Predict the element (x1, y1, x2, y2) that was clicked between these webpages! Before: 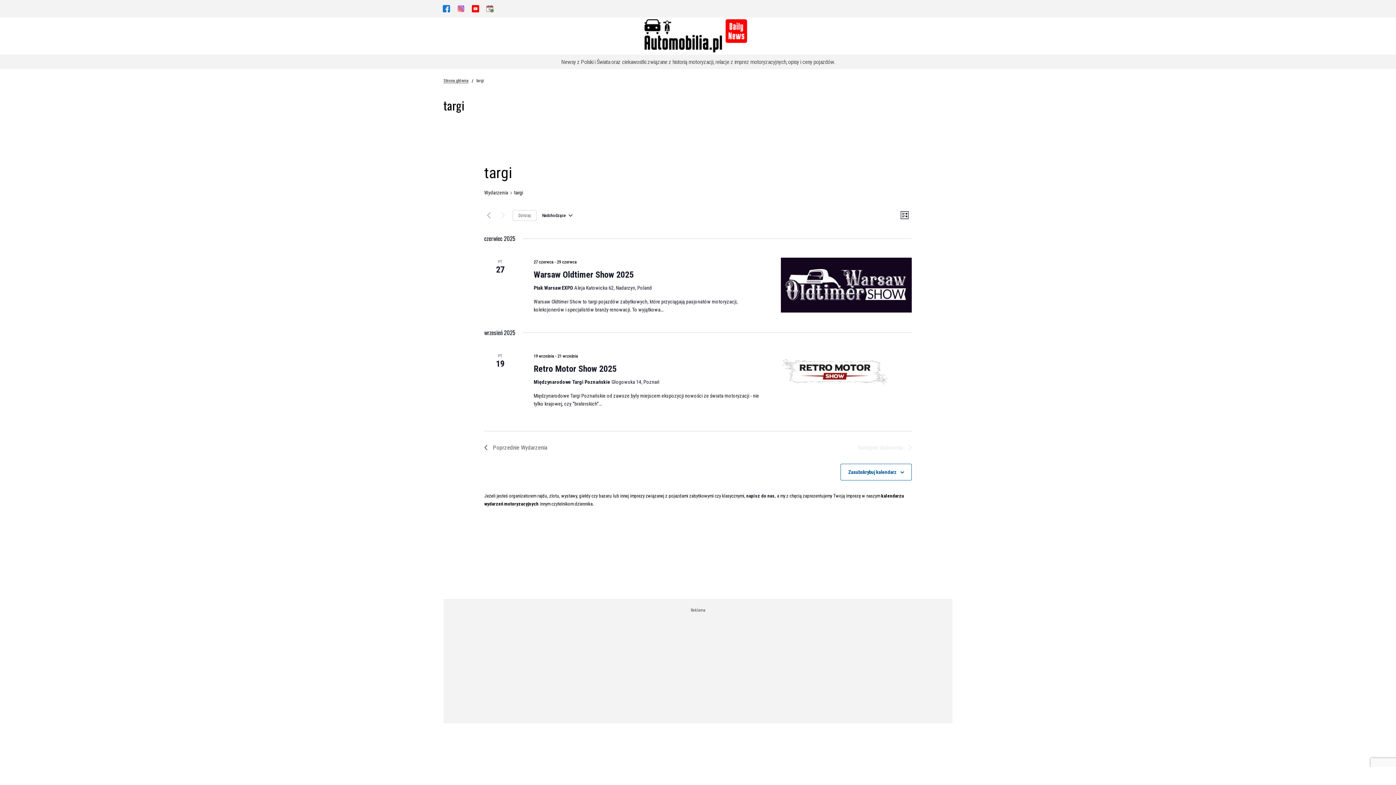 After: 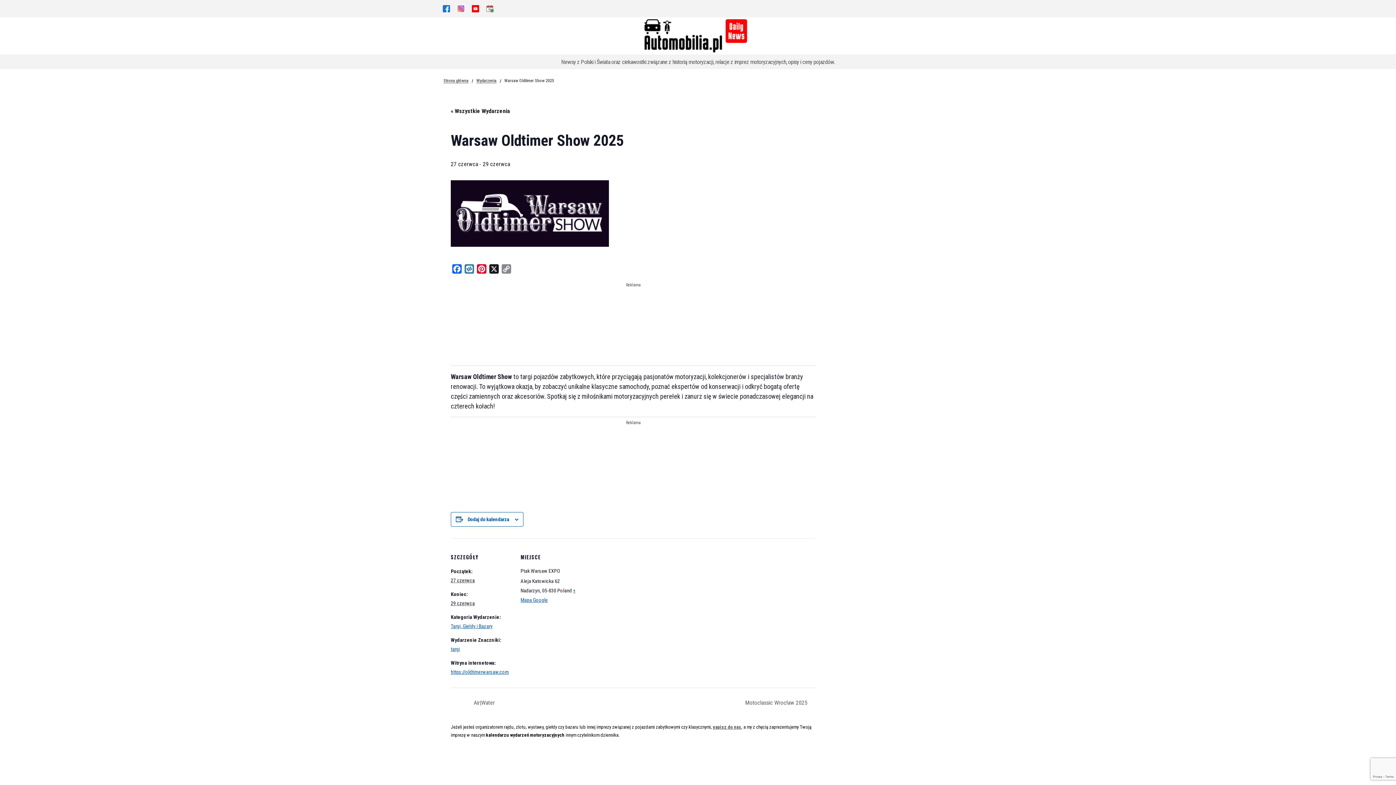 Action: bbox: (781, 257, 911, 312)